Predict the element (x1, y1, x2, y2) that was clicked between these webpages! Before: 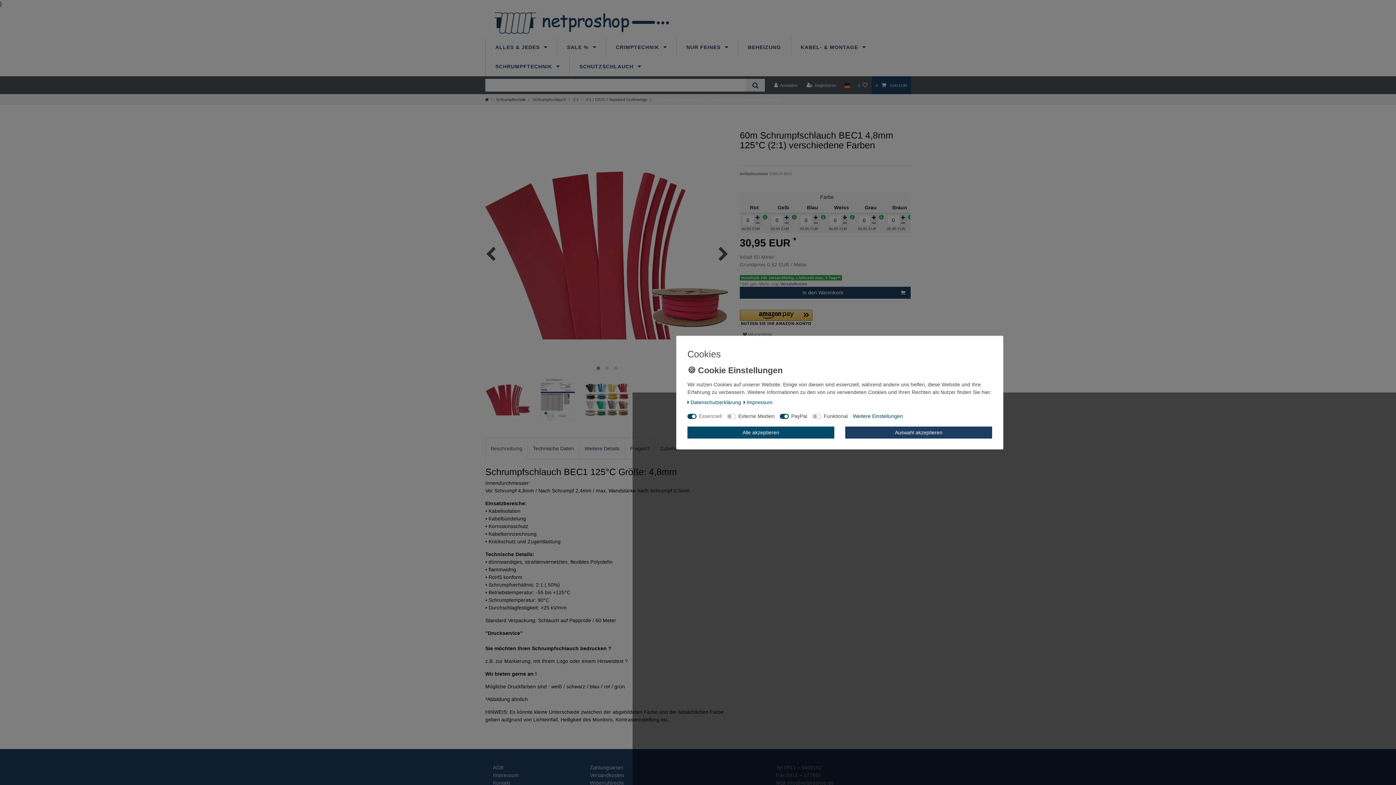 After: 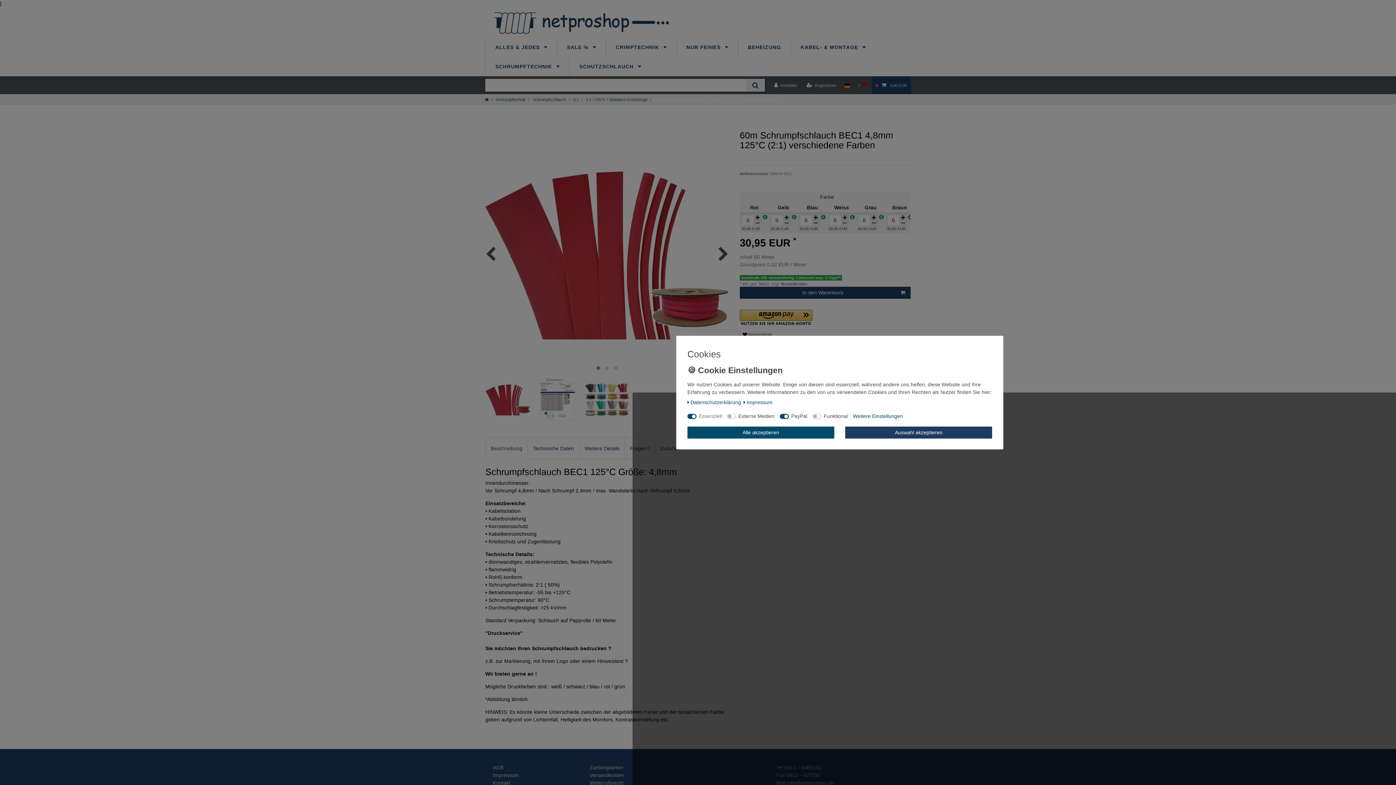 Action: bbox: (740, 329, 775, 339) label:  Wunschliste